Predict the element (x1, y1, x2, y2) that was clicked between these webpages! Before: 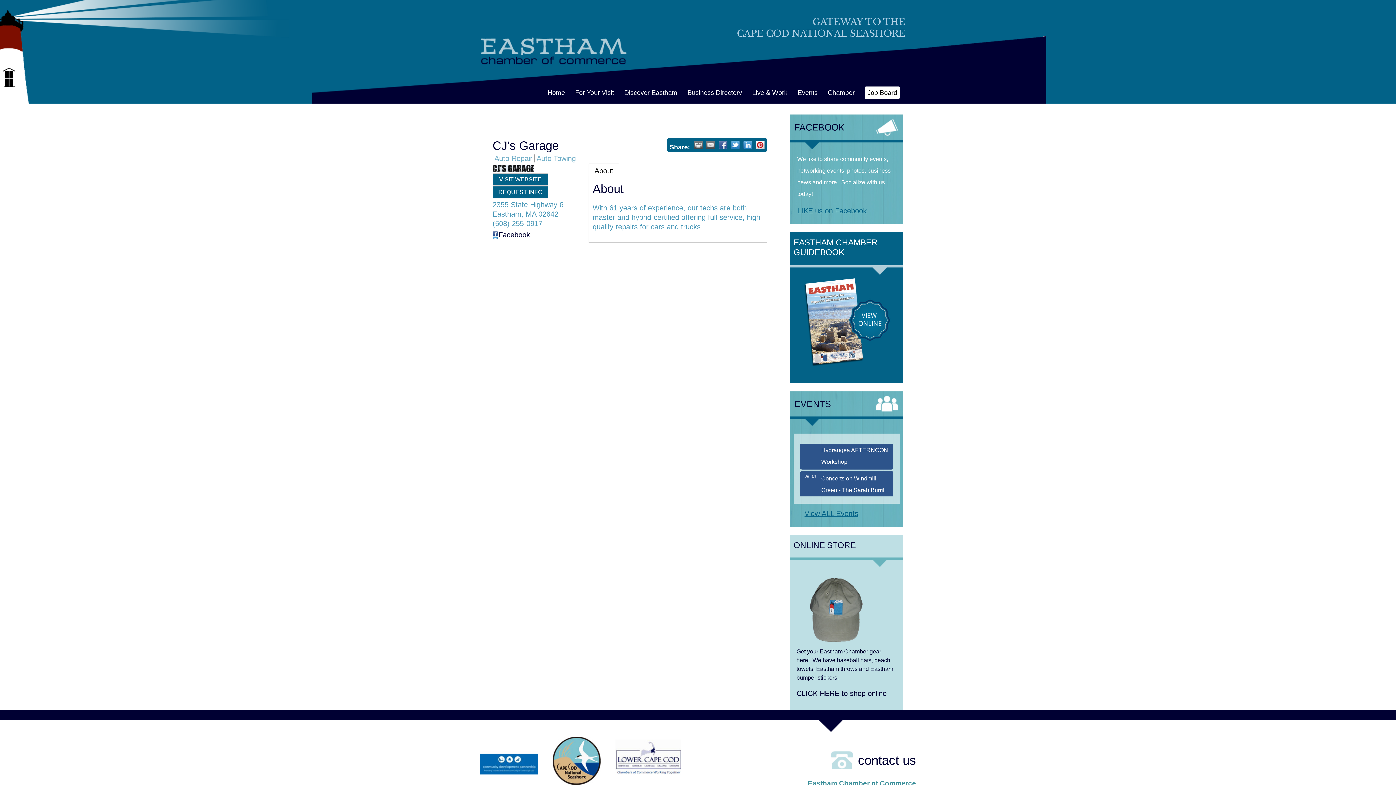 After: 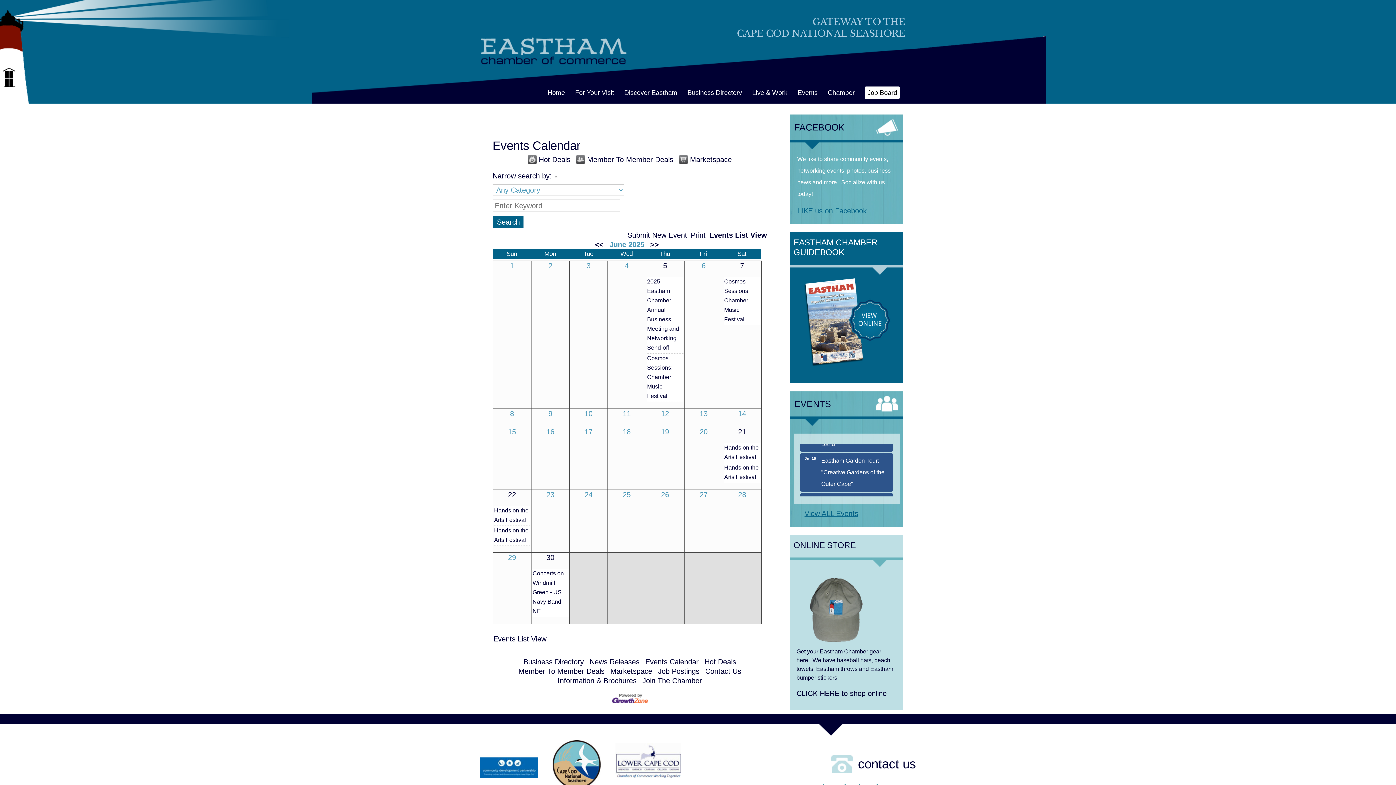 Action: bbox: (797, 509, 865, 518) label: View ALL Events